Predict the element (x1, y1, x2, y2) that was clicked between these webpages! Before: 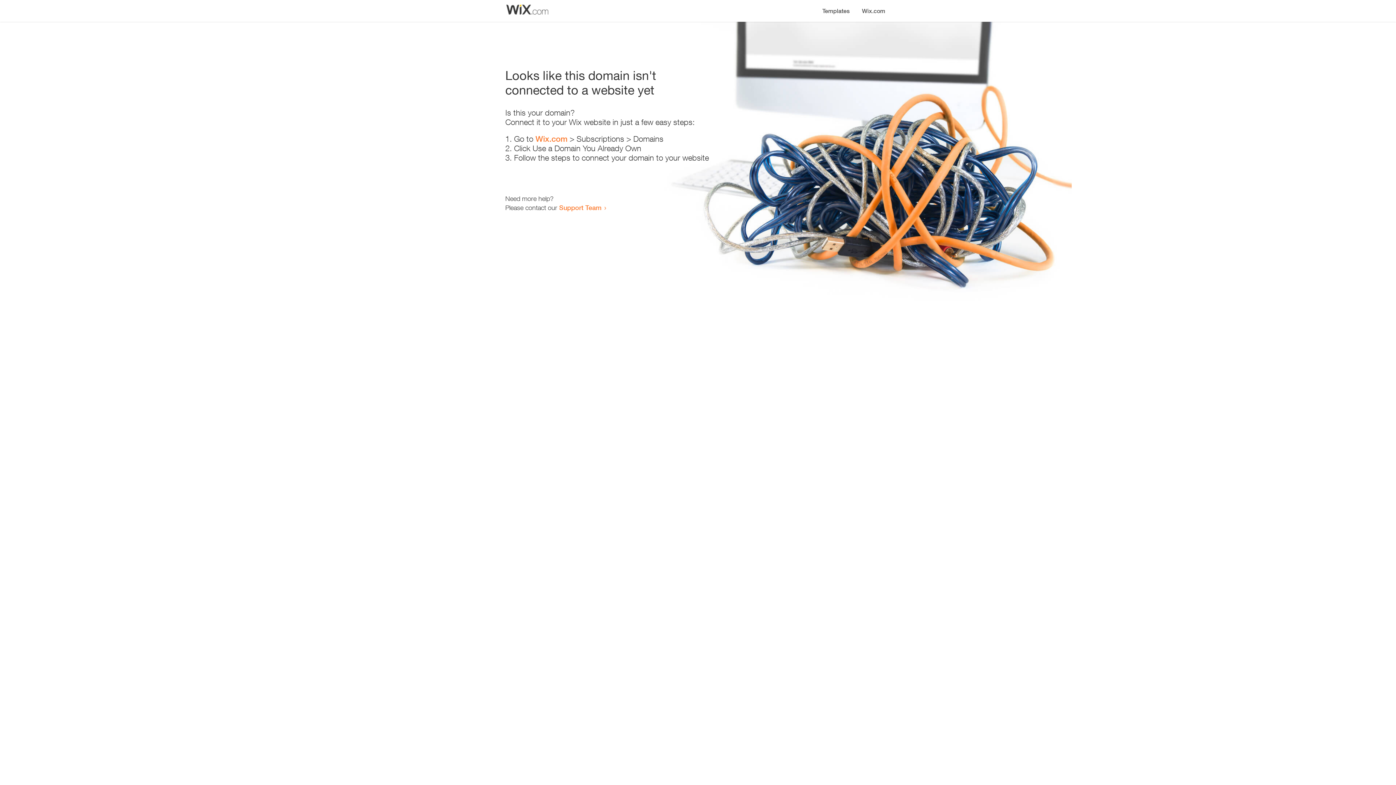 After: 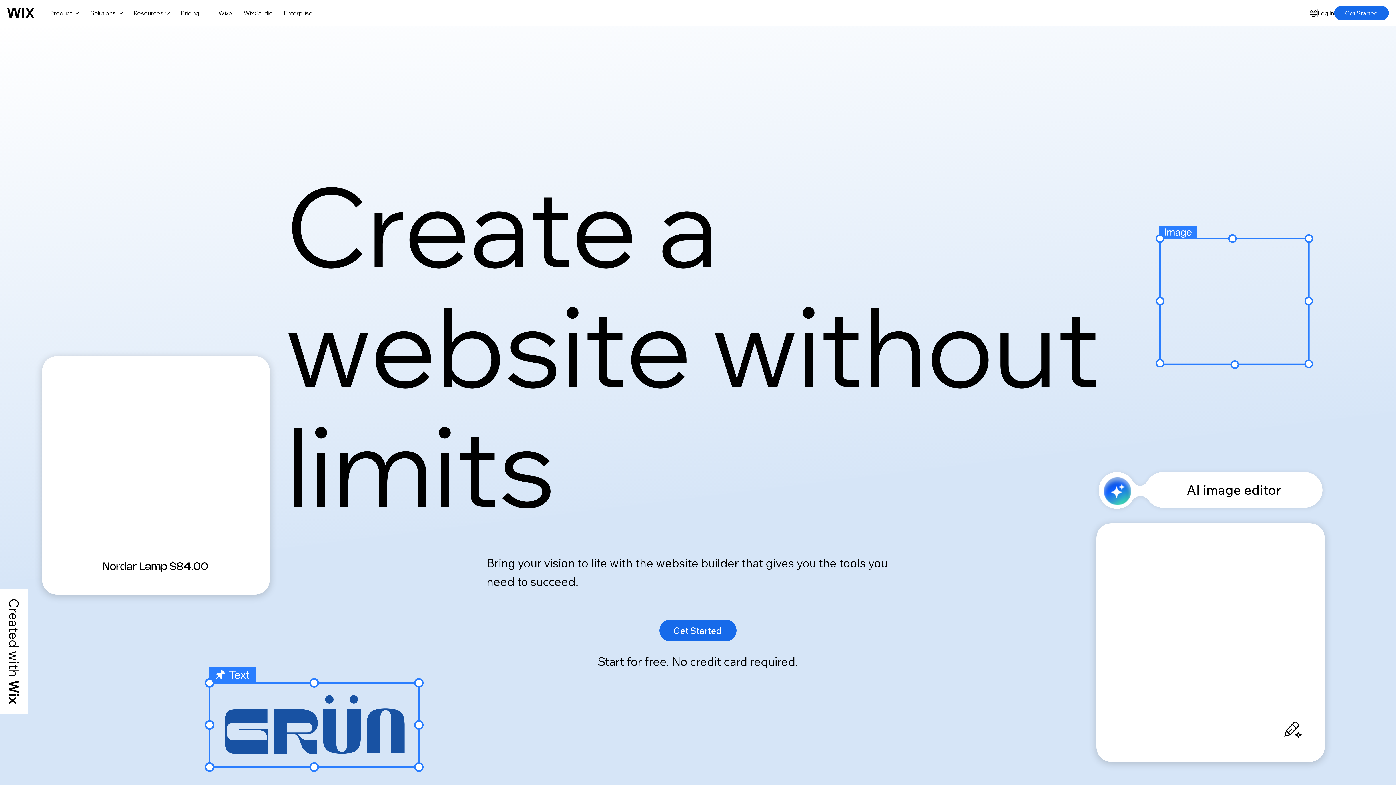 Action: label: Wix.com bbox: (856, 0, 890, 14)